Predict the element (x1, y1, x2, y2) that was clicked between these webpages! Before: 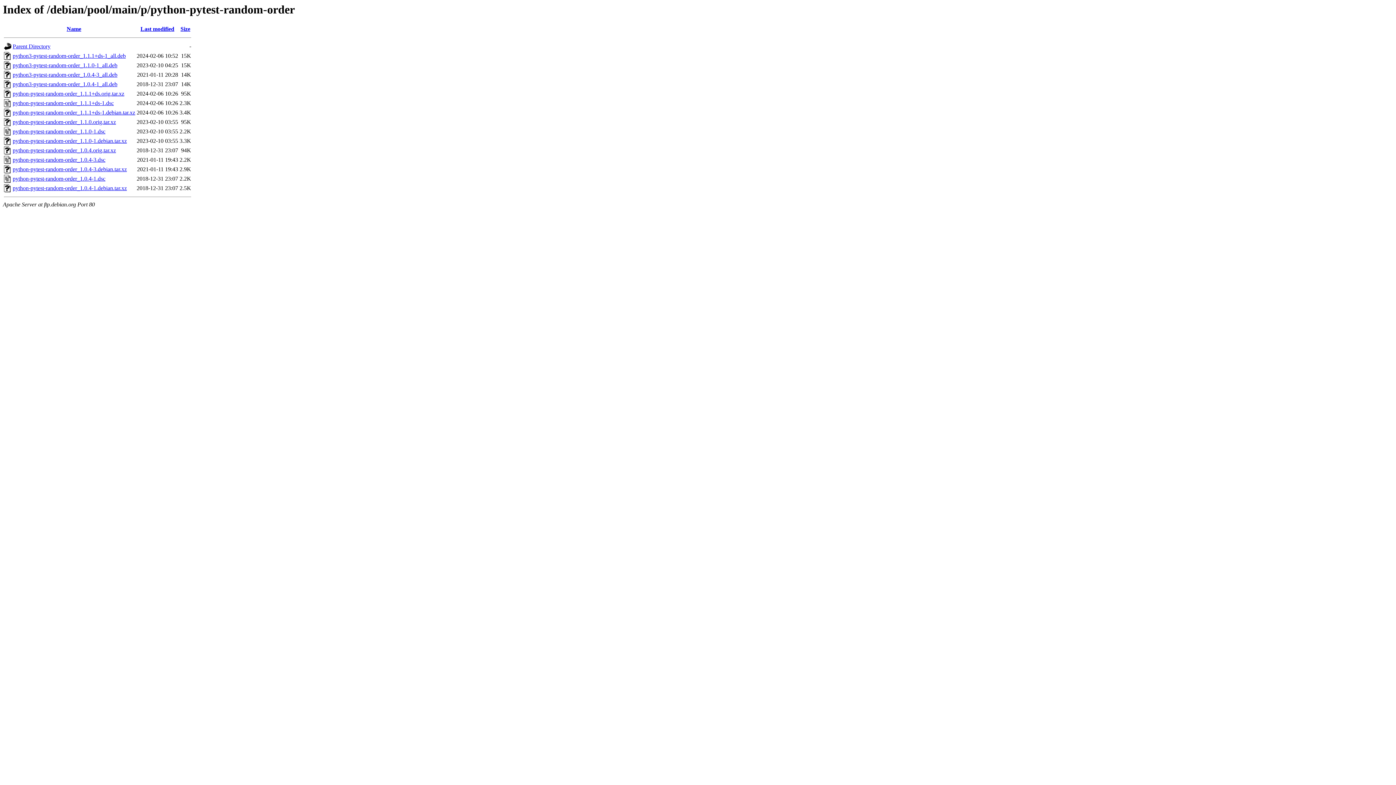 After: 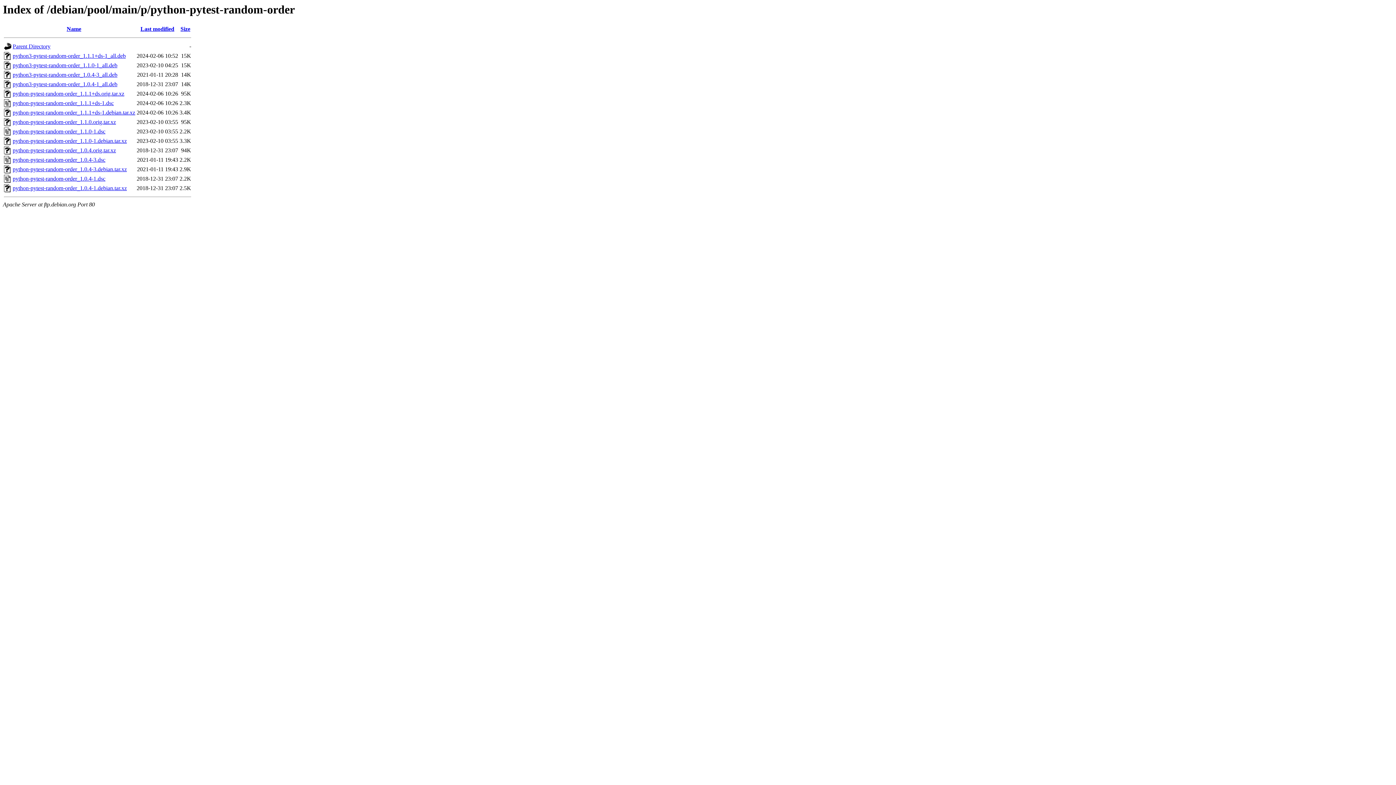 Action: bbox: (12, 109, 135, 115) label: python-pytest-random-order_1.1.1+ds-1.debian.tar.xz